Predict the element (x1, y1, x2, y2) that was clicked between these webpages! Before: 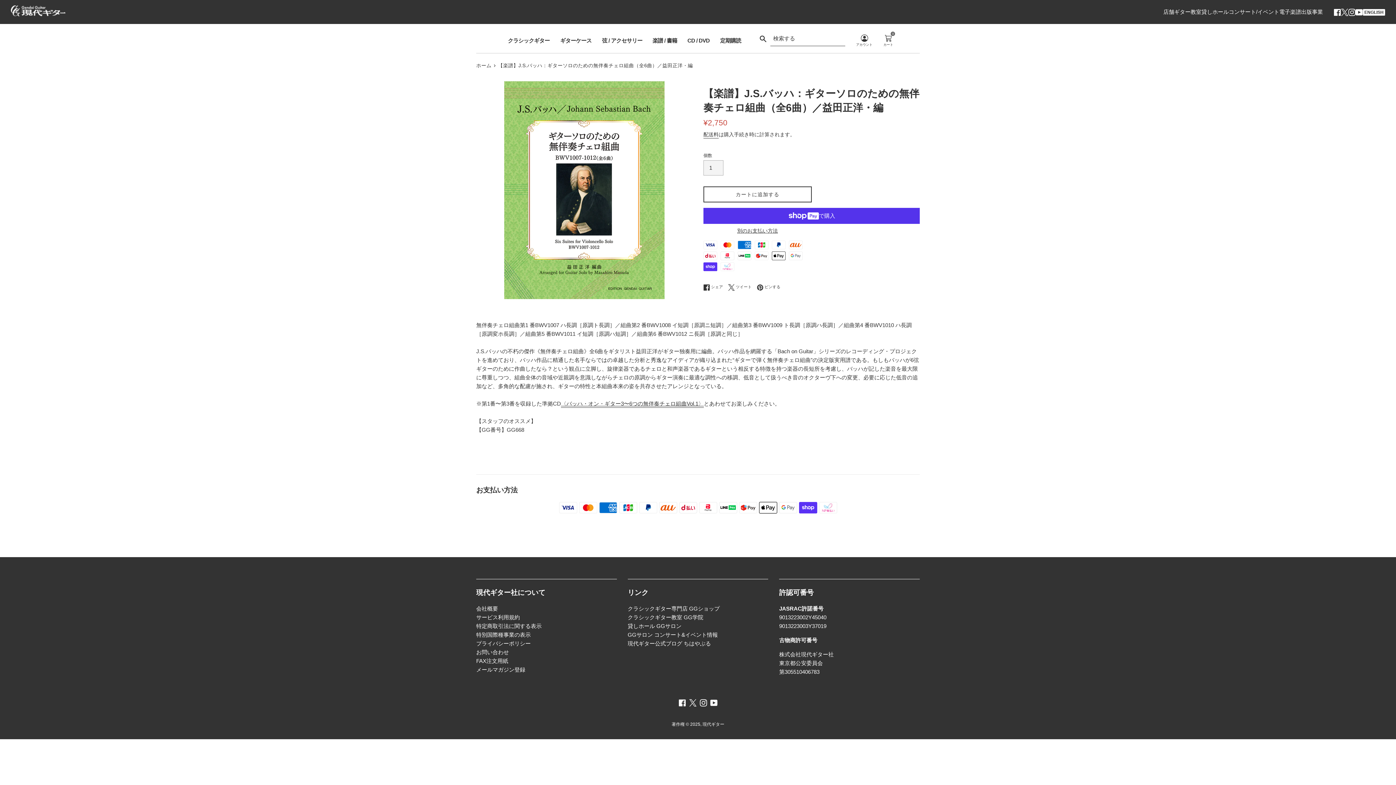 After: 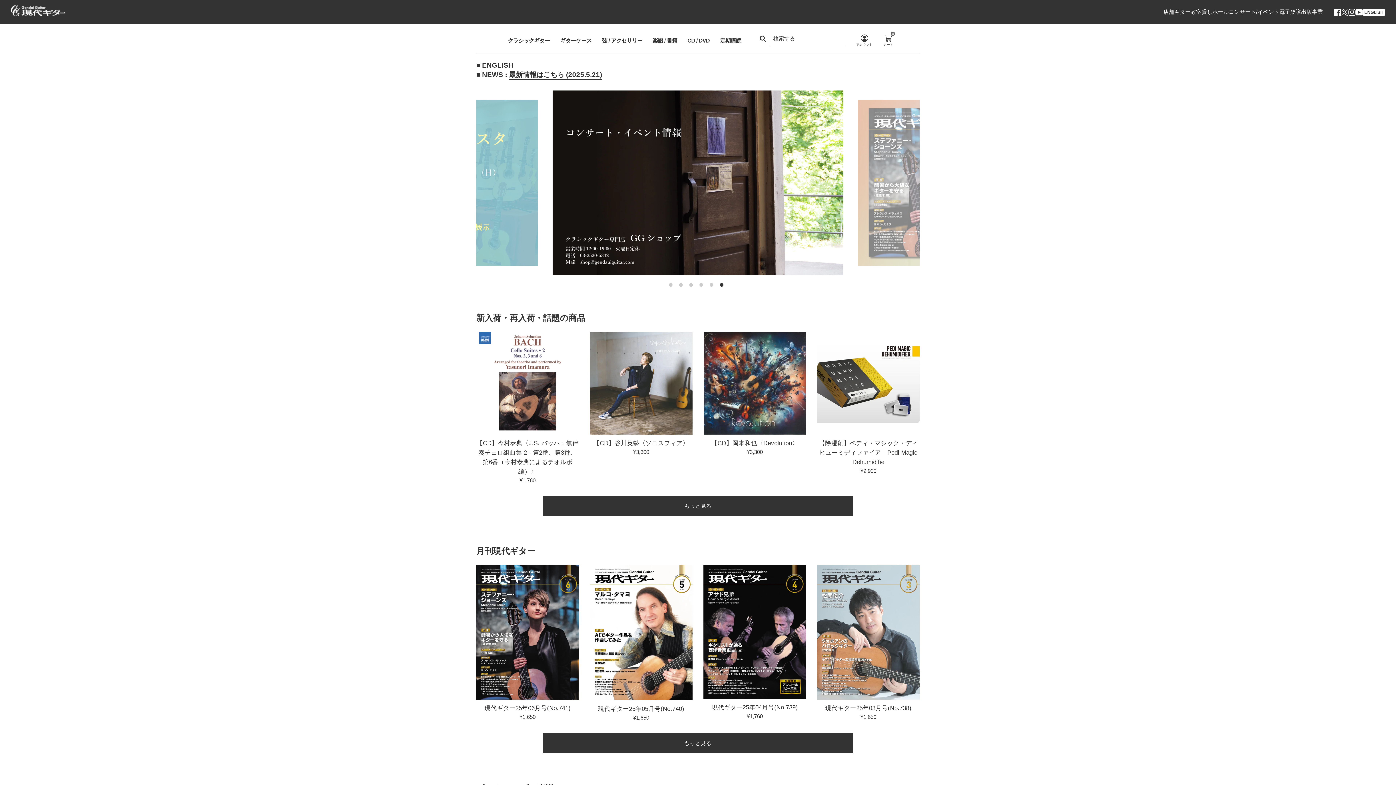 Action: bbox: (10, 5, 65, 18)